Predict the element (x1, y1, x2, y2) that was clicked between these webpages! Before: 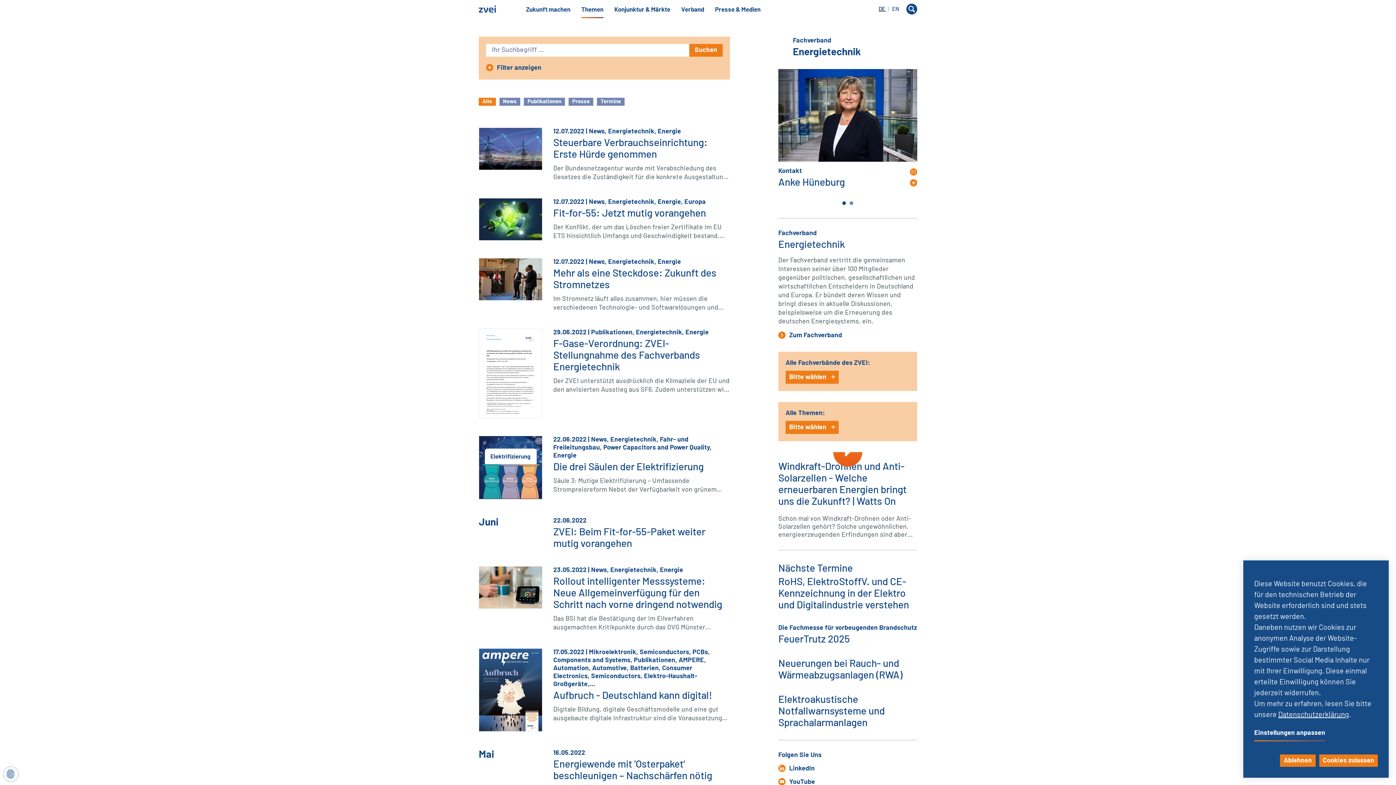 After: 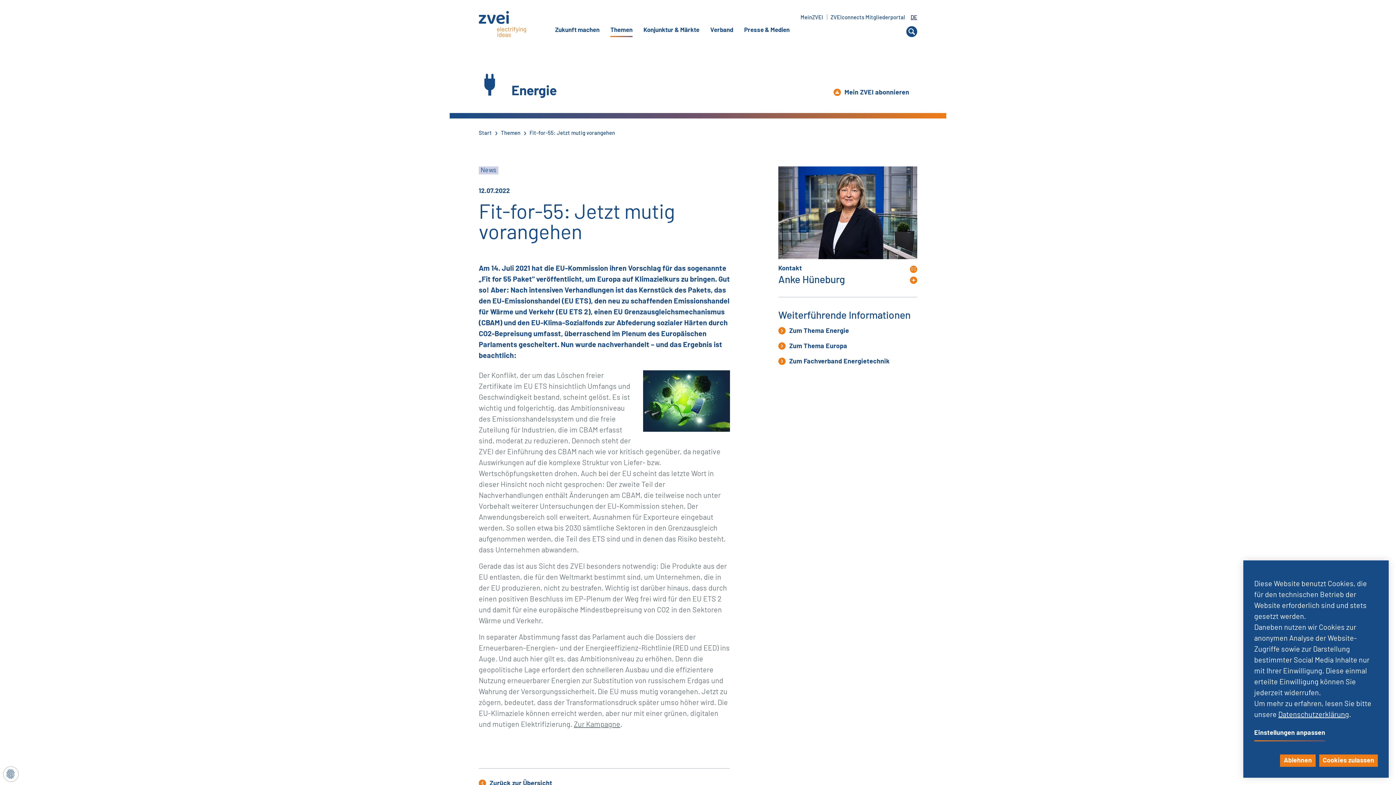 Action: bbox: (478, 235, 542, 241)